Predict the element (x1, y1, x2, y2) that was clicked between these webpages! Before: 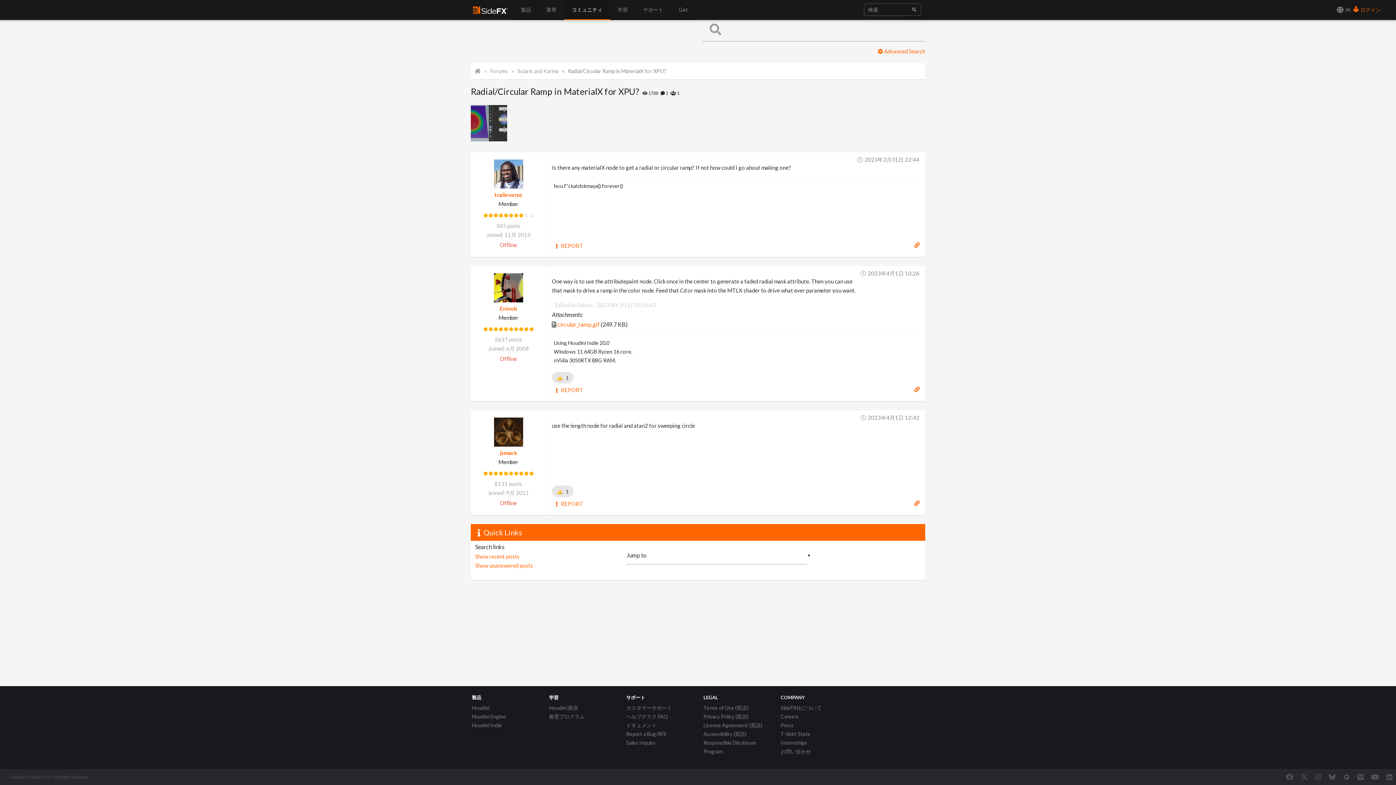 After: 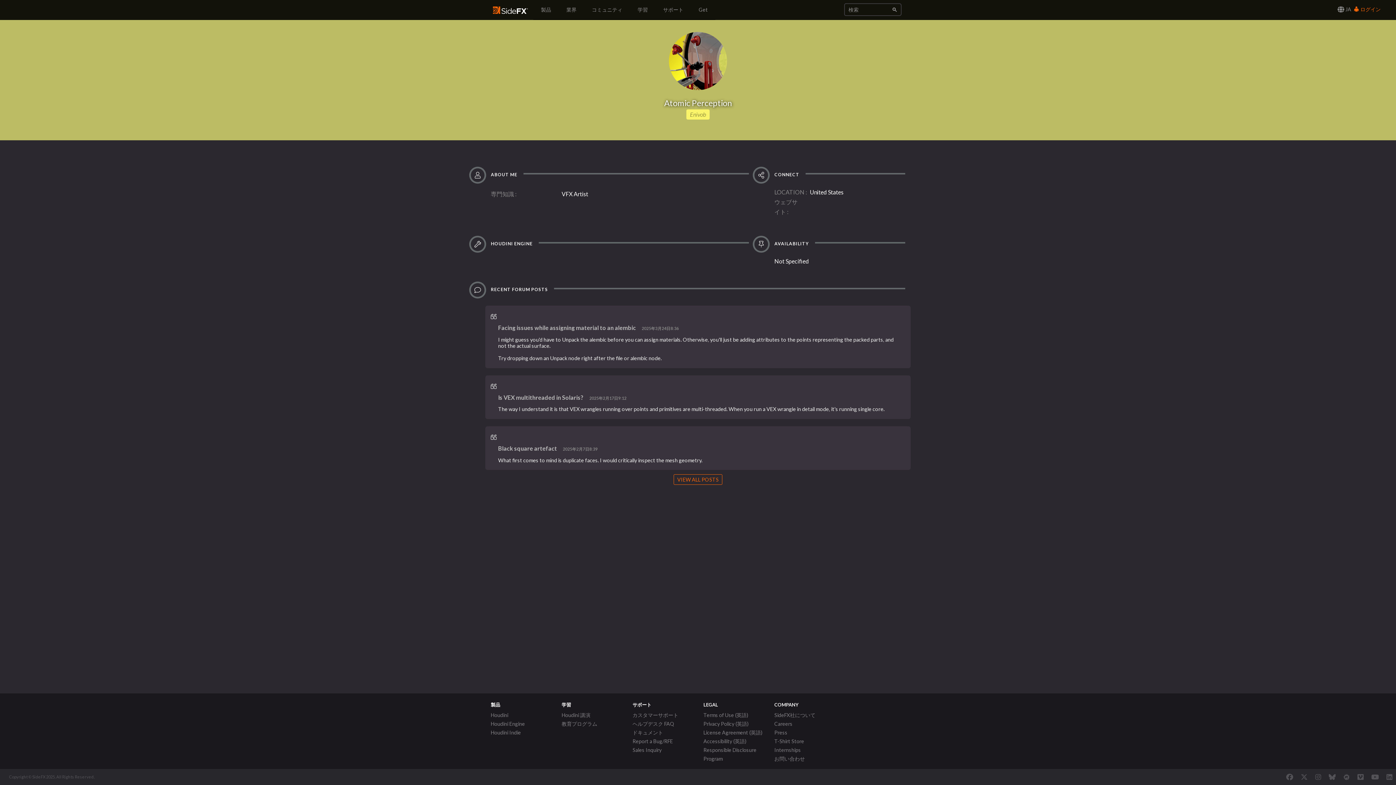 Action: bbox: (494, 283, 523, 290)